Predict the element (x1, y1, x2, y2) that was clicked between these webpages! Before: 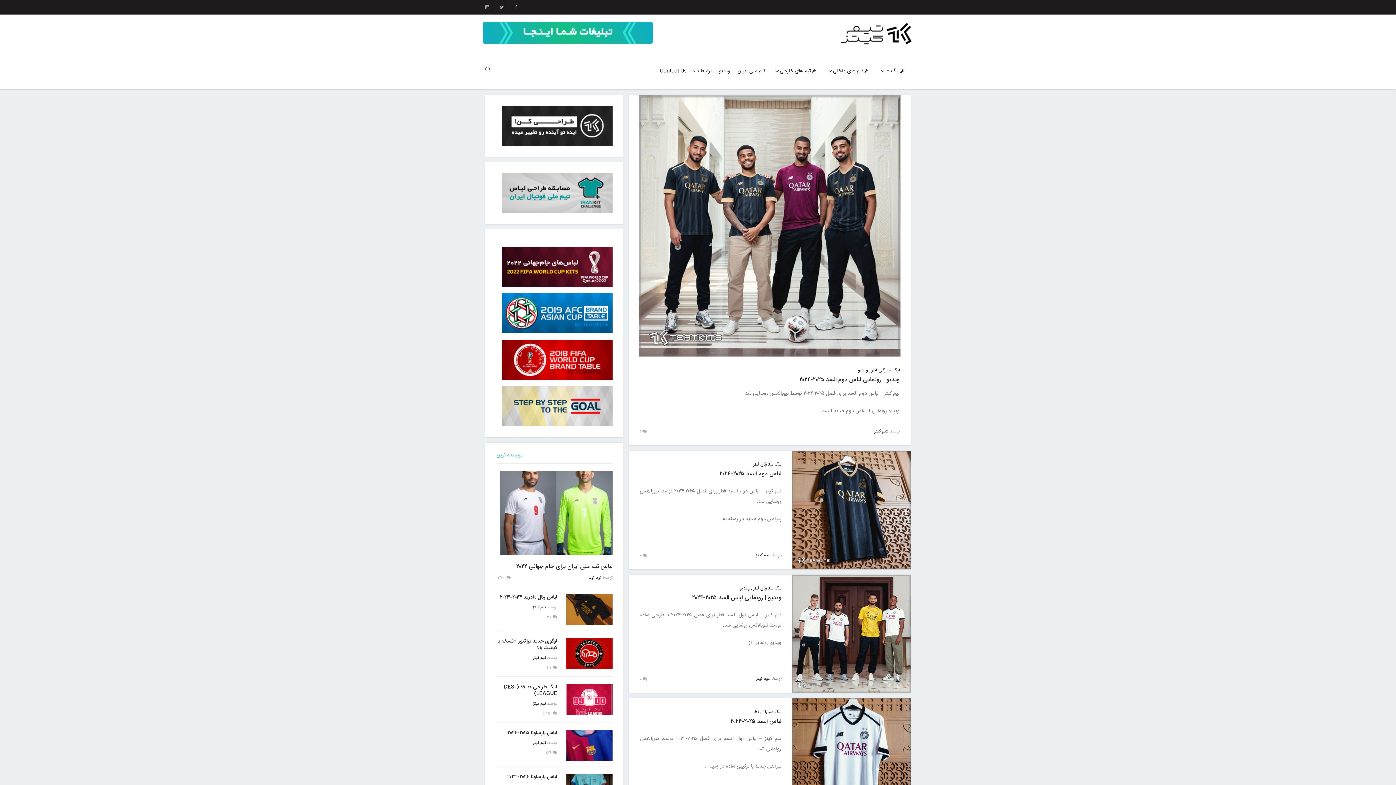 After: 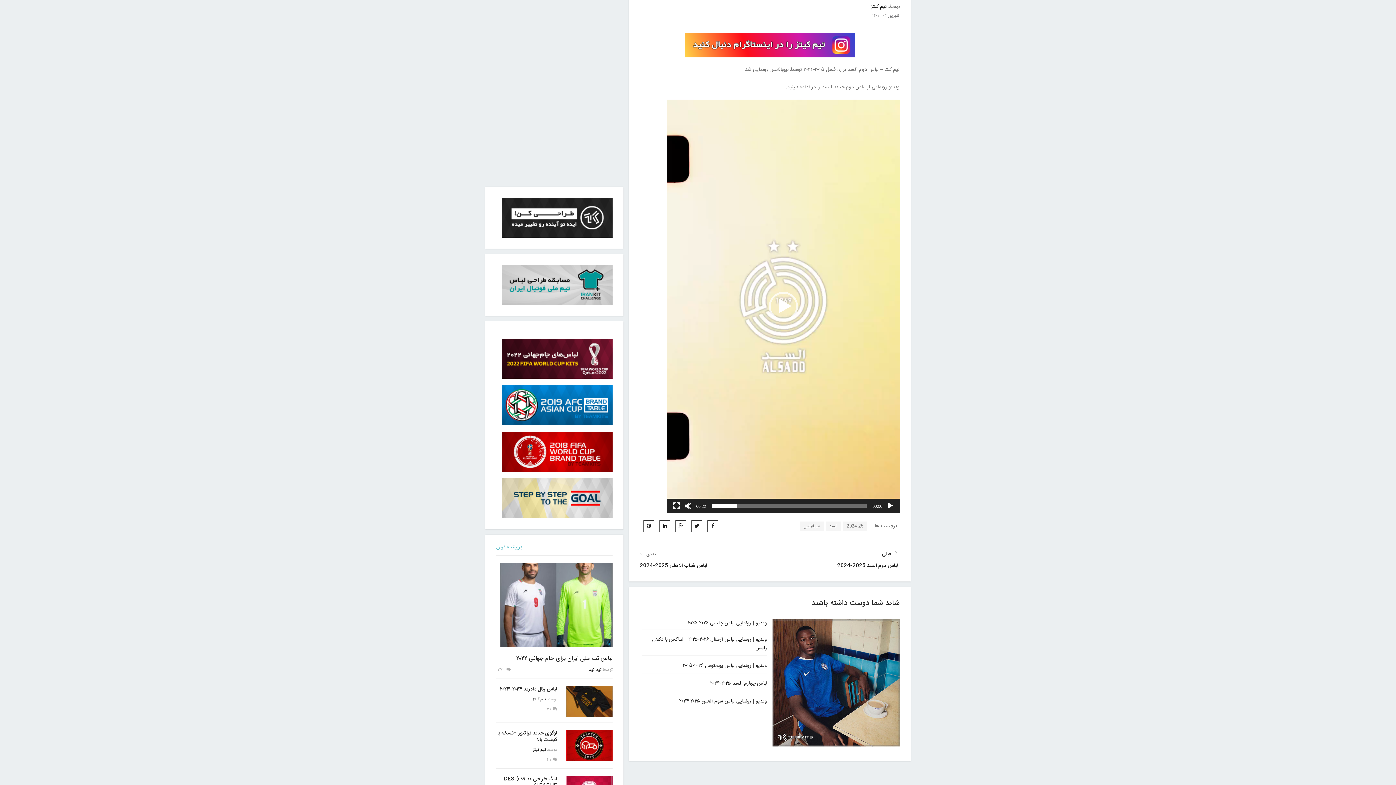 Action: label:  ۱ bbox: (639, 428, 646, 435)